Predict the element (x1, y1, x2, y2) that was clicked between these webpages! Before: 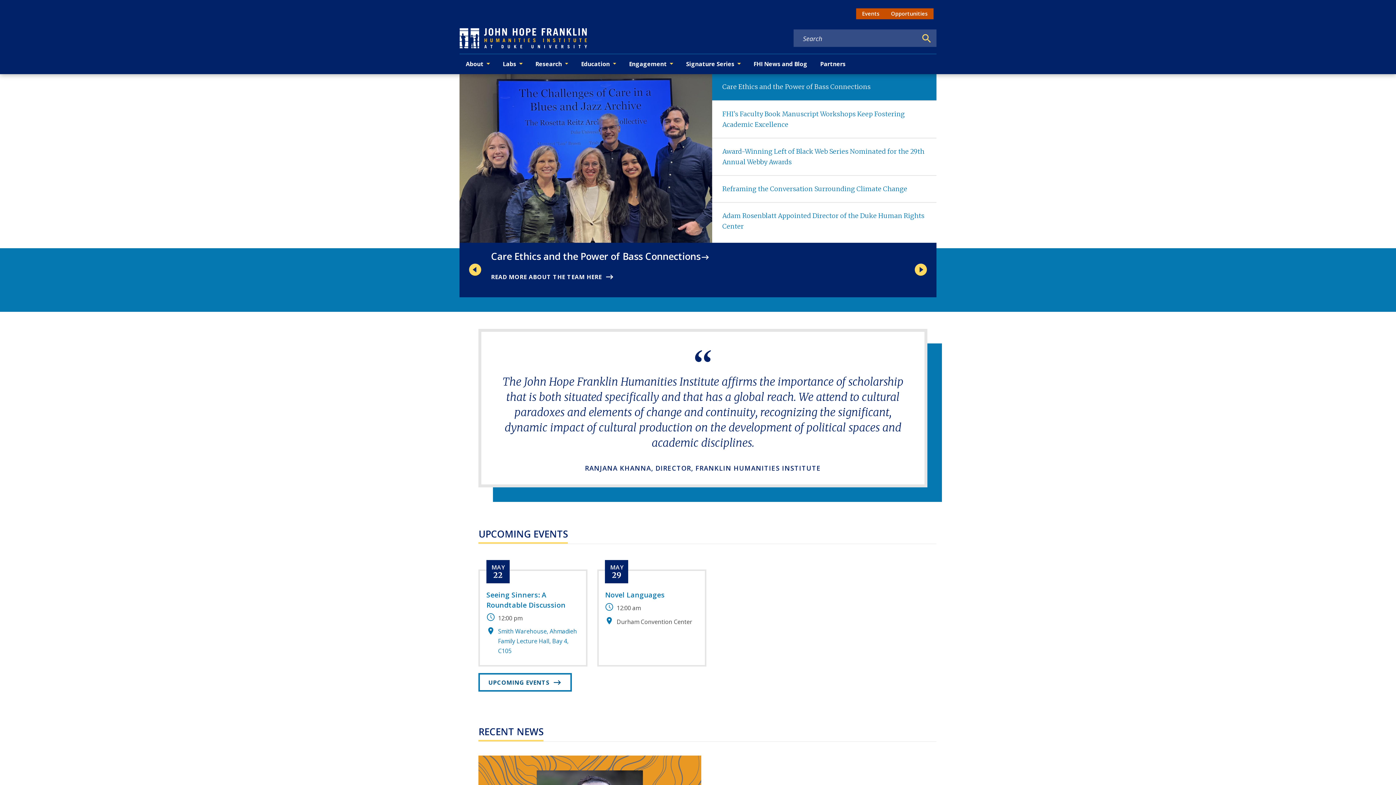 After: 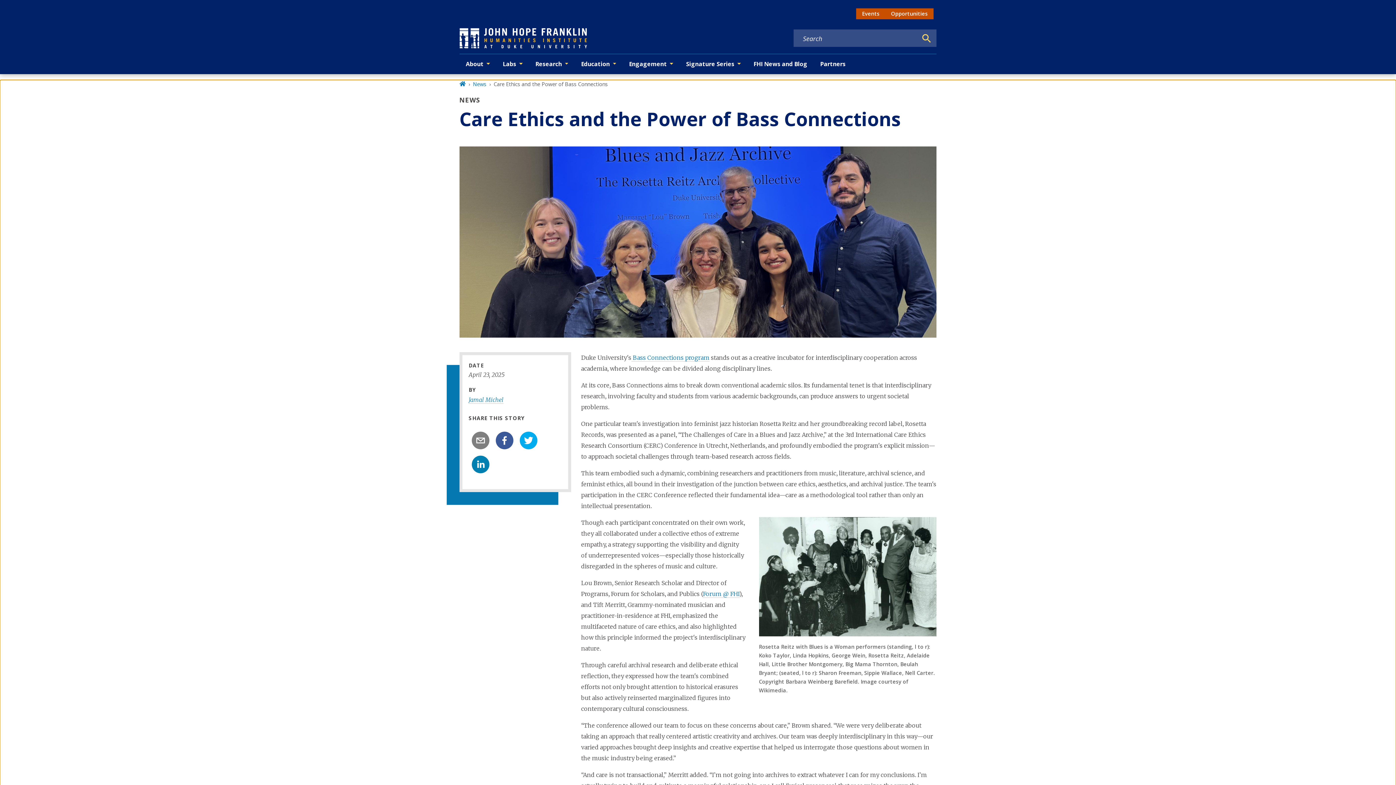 Action: bbox: (491, 249, 700, 262) label: Care Ethics and the Power of Bass Connections